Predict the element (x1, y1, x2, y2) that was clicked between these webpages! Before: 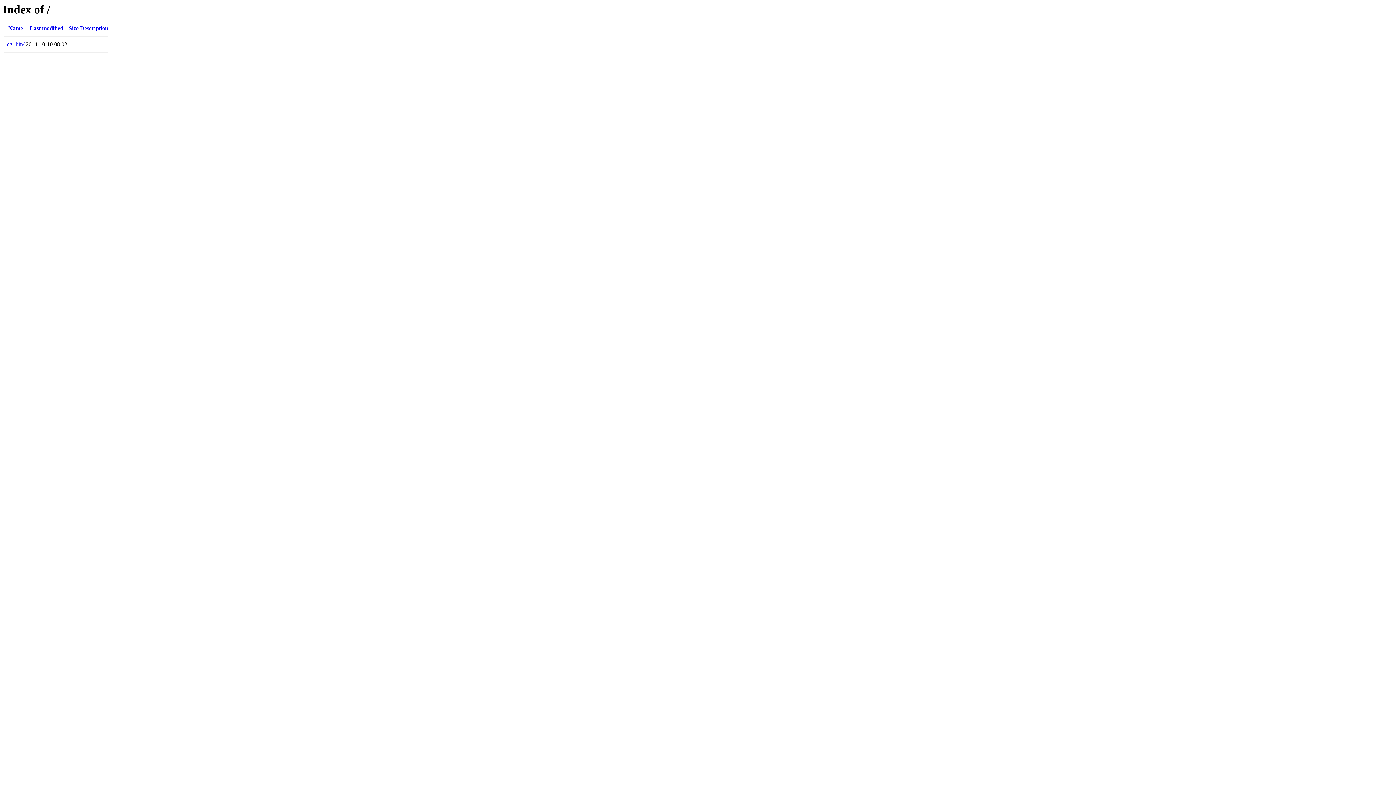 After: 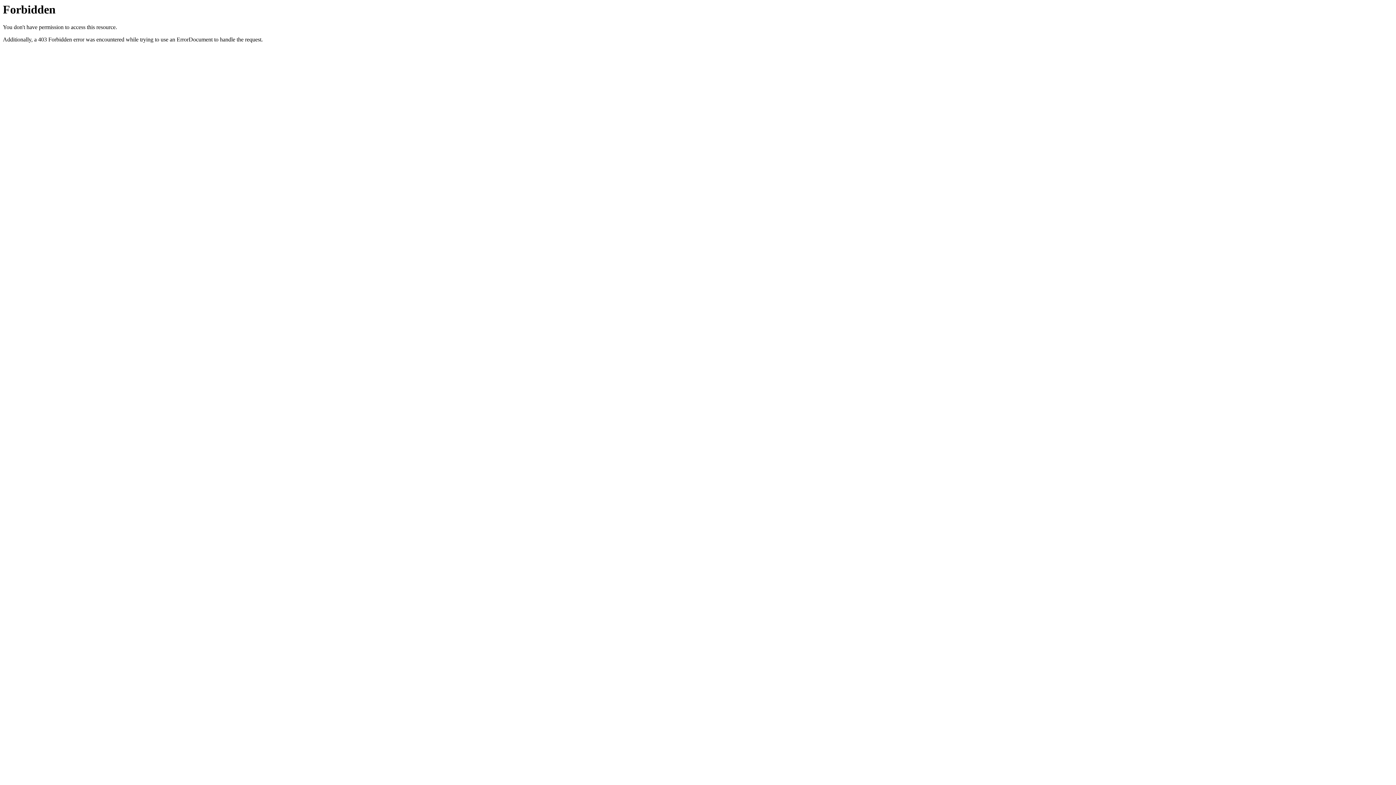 Action: bbox: (6, 41, 24, 47) label: cgi-bin/